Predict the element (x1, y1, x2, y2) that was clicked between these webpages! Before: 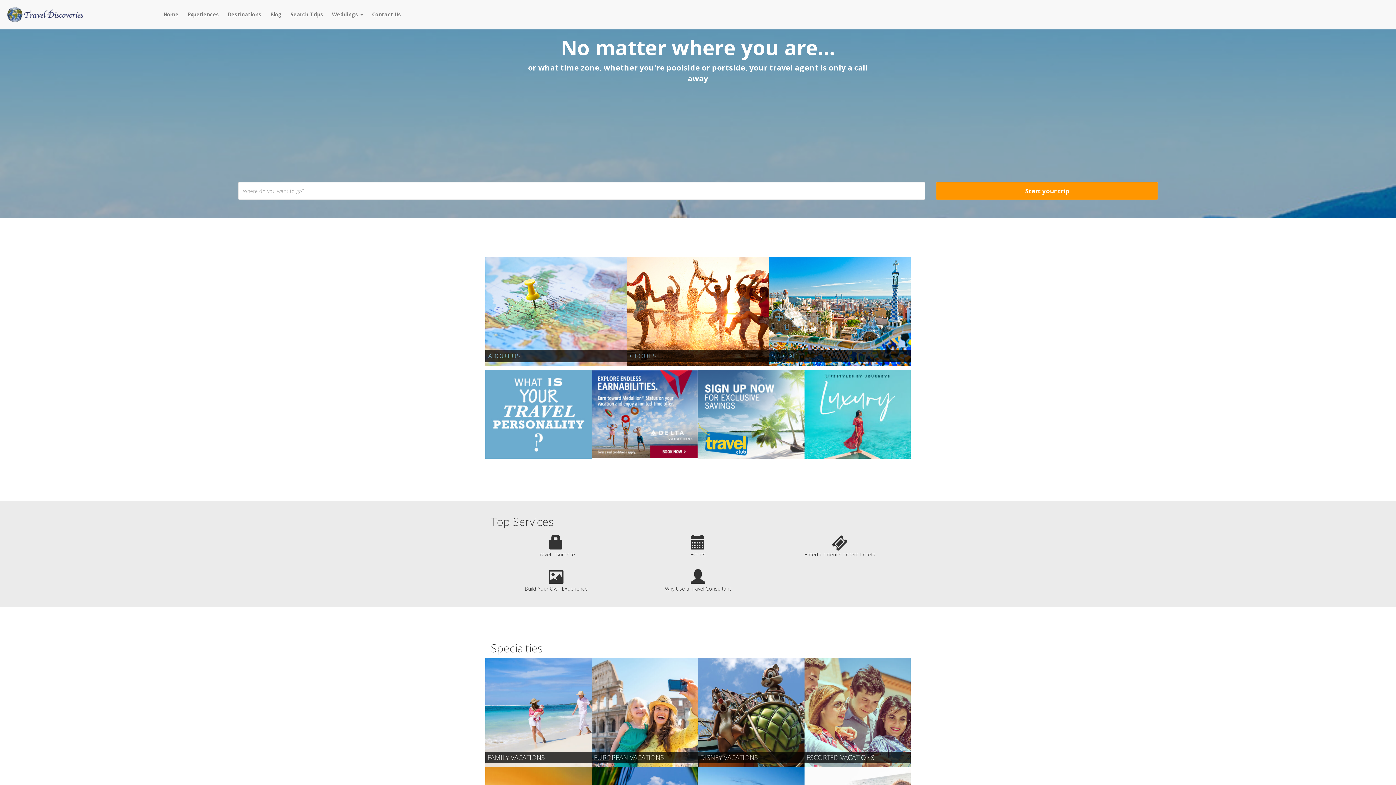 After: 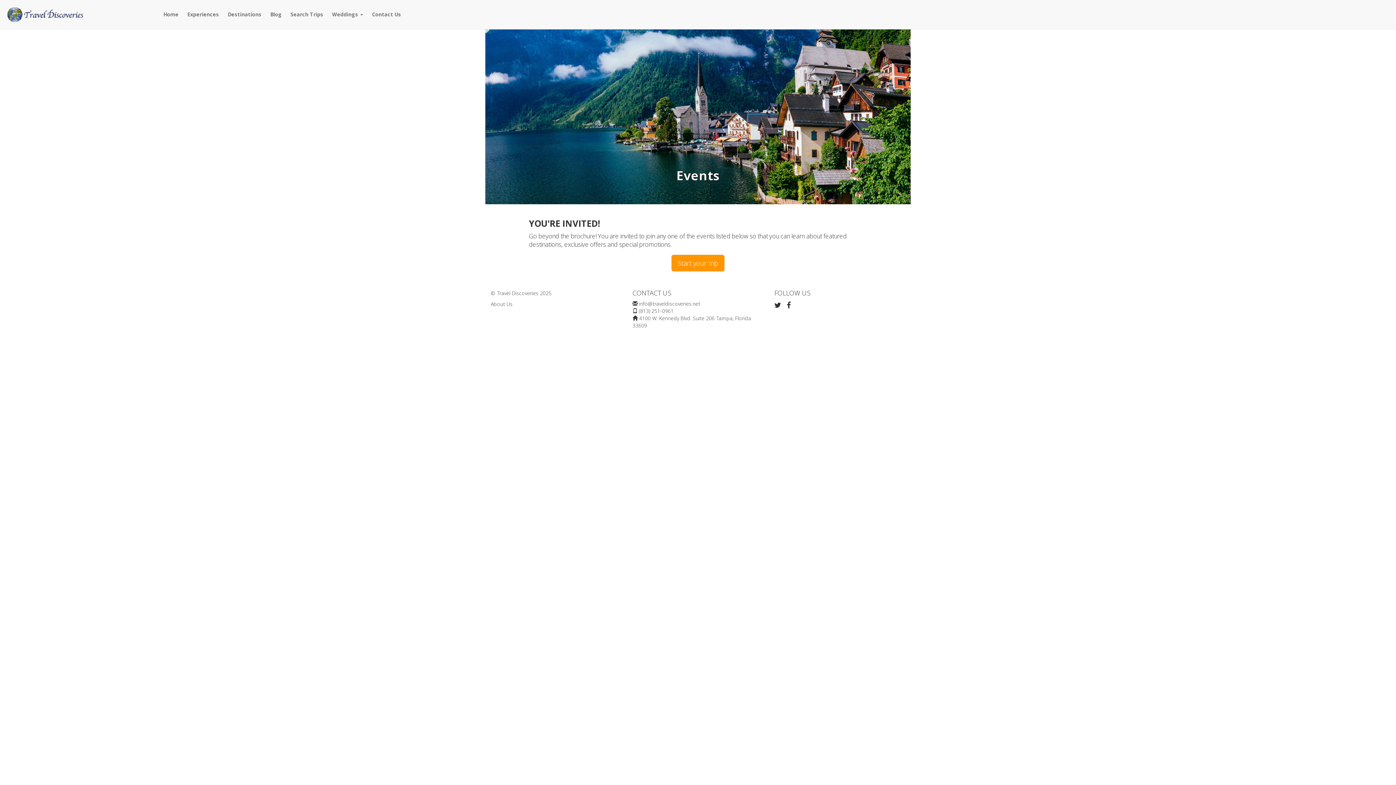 Action: bbox: (632, 544, 763, 558) label: Events